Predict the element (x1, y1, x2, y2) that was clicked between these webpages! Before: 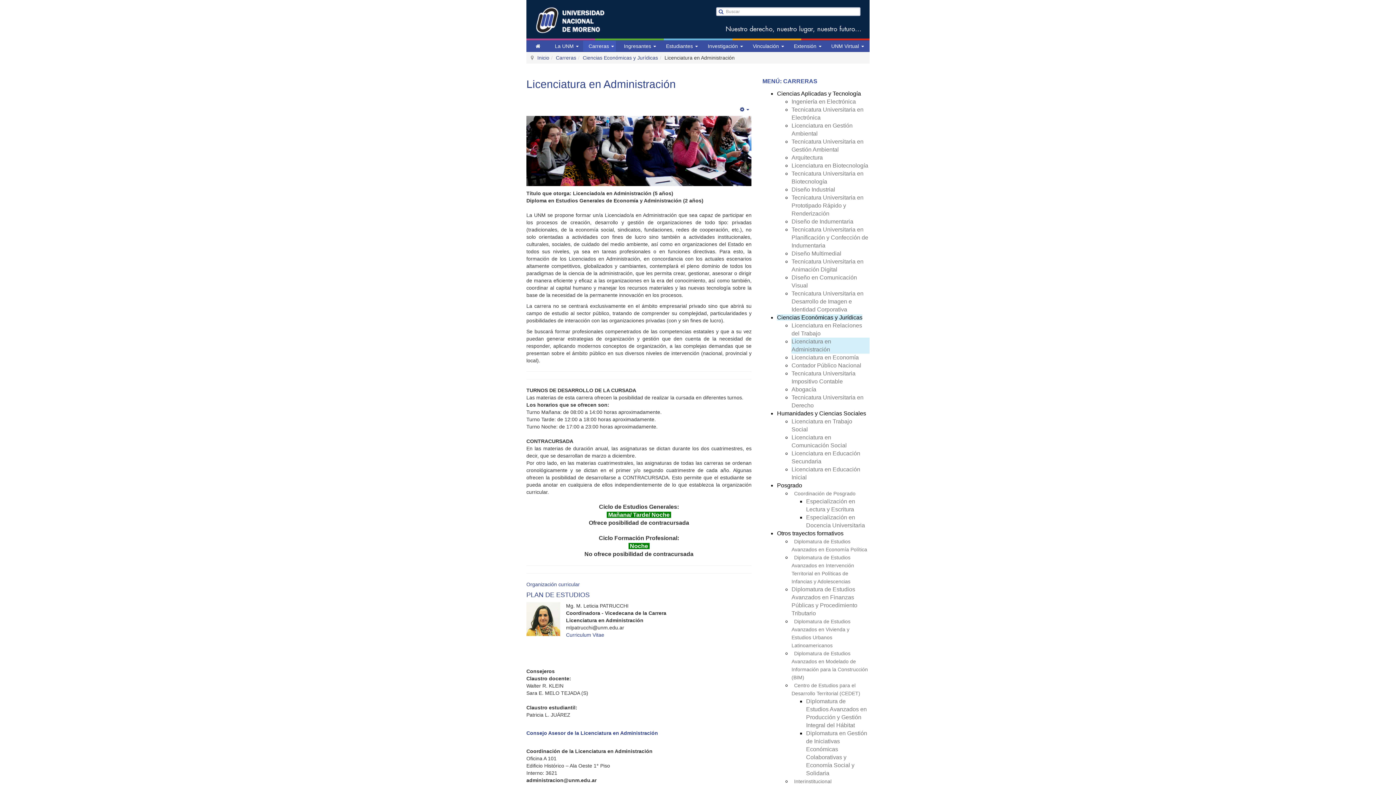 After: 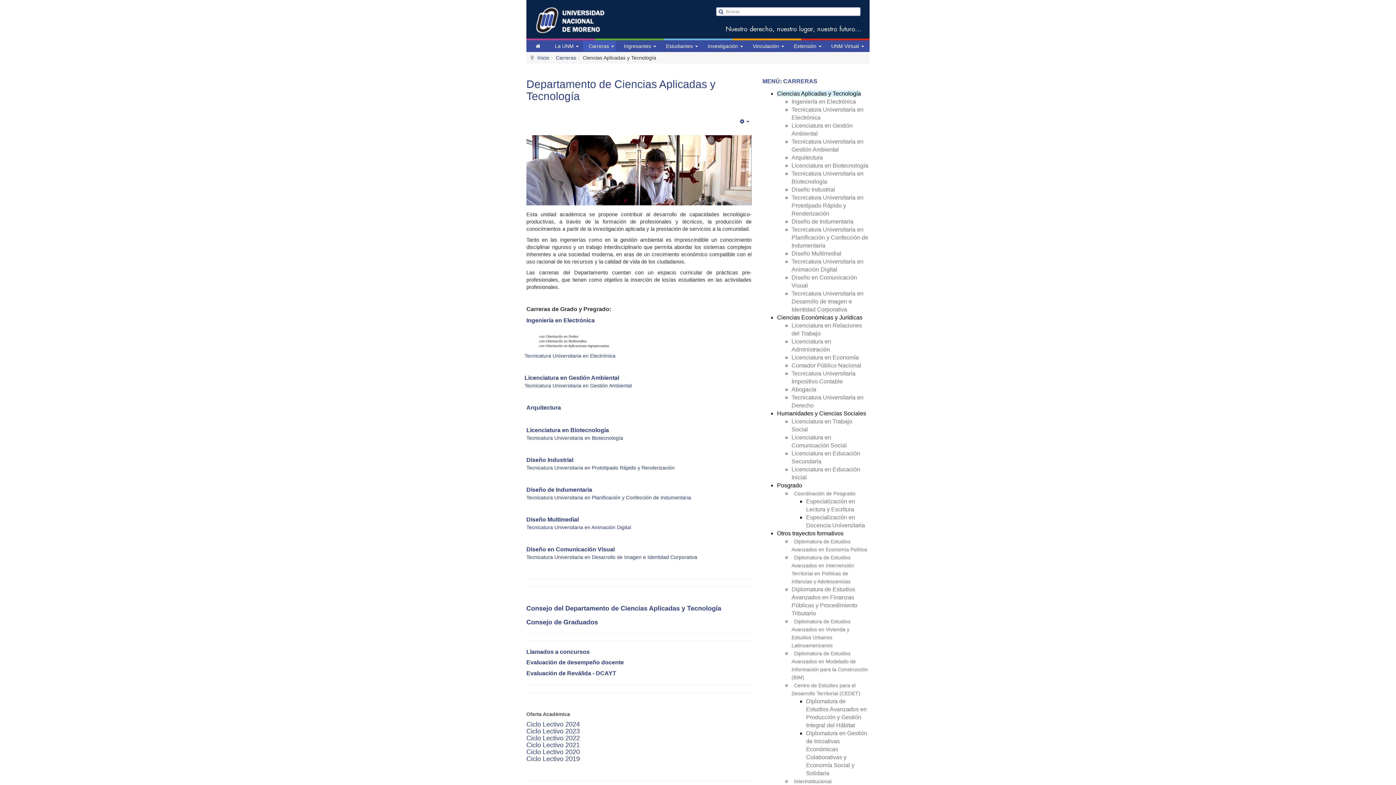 Action: label: Ciencias Aplicadas y Tecnología bbox: (777, 90, 861, 96)